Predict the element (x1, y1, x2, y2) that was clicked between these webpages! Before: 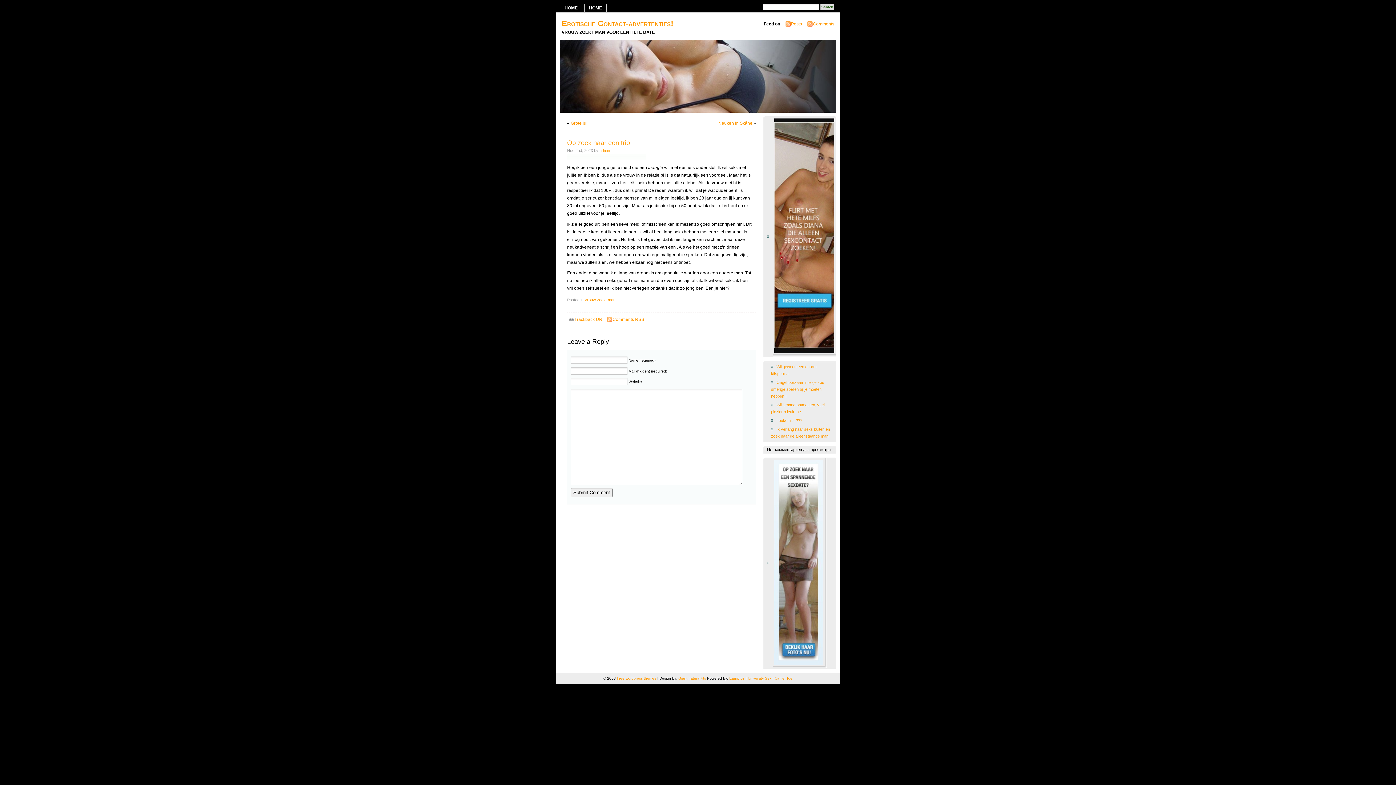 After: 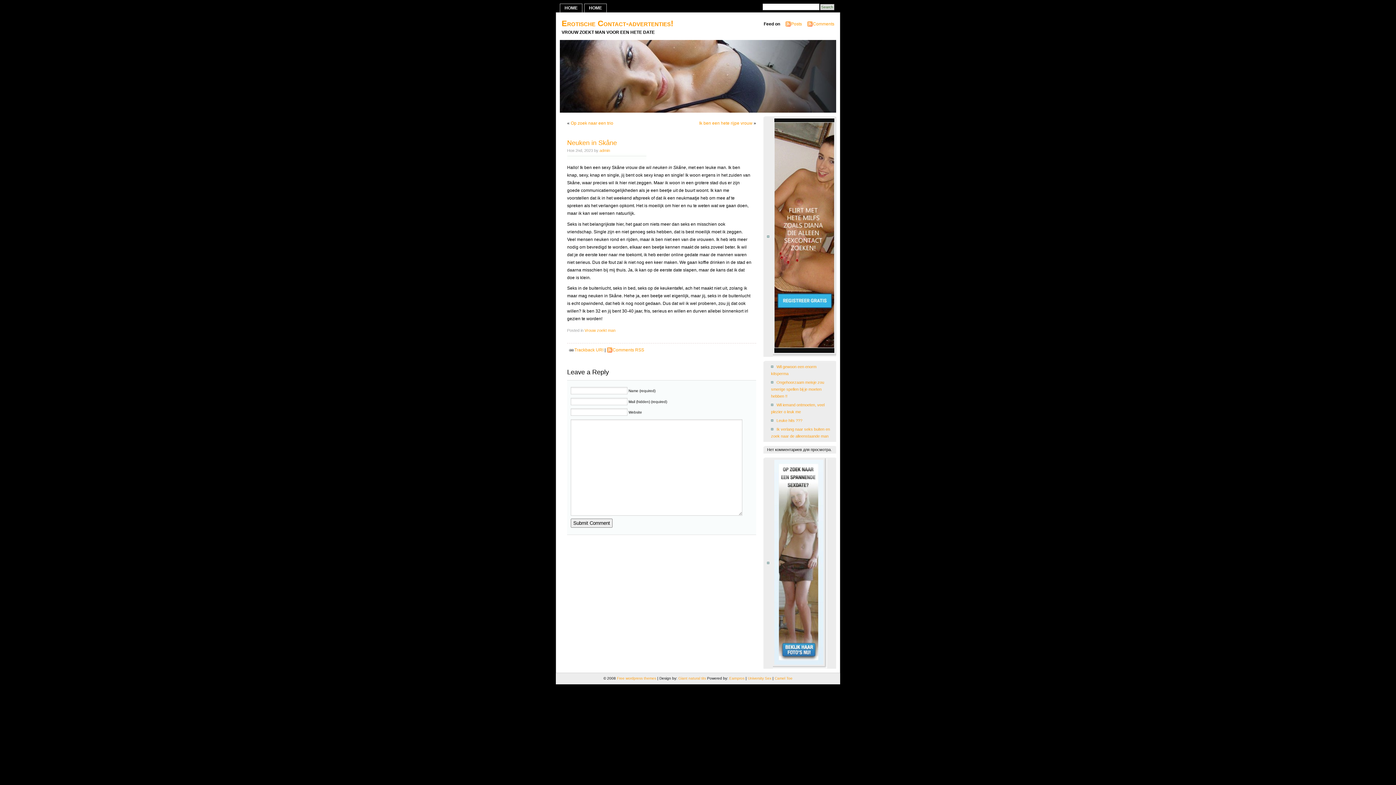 Action: label: Neuken in Skåne bbox: (718, 120, 752, 125)